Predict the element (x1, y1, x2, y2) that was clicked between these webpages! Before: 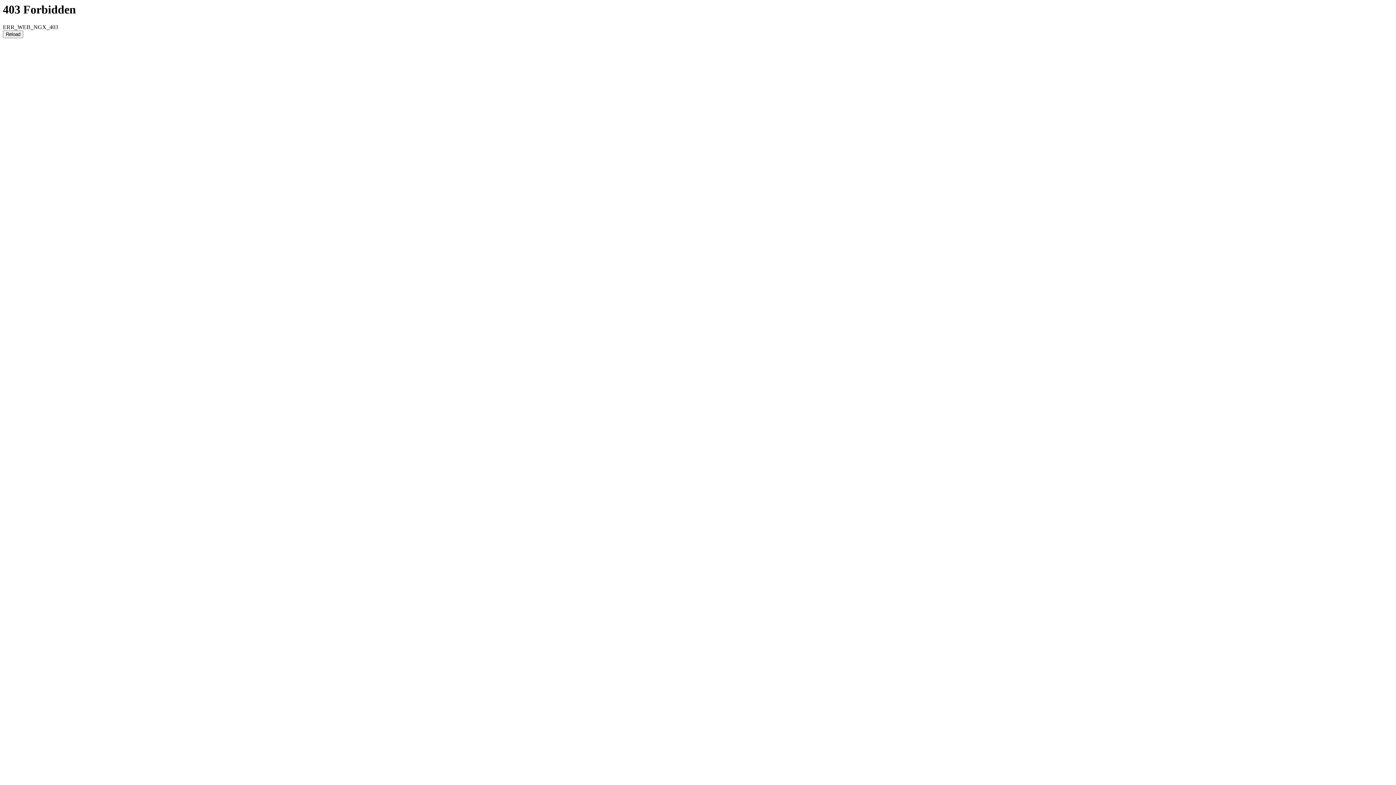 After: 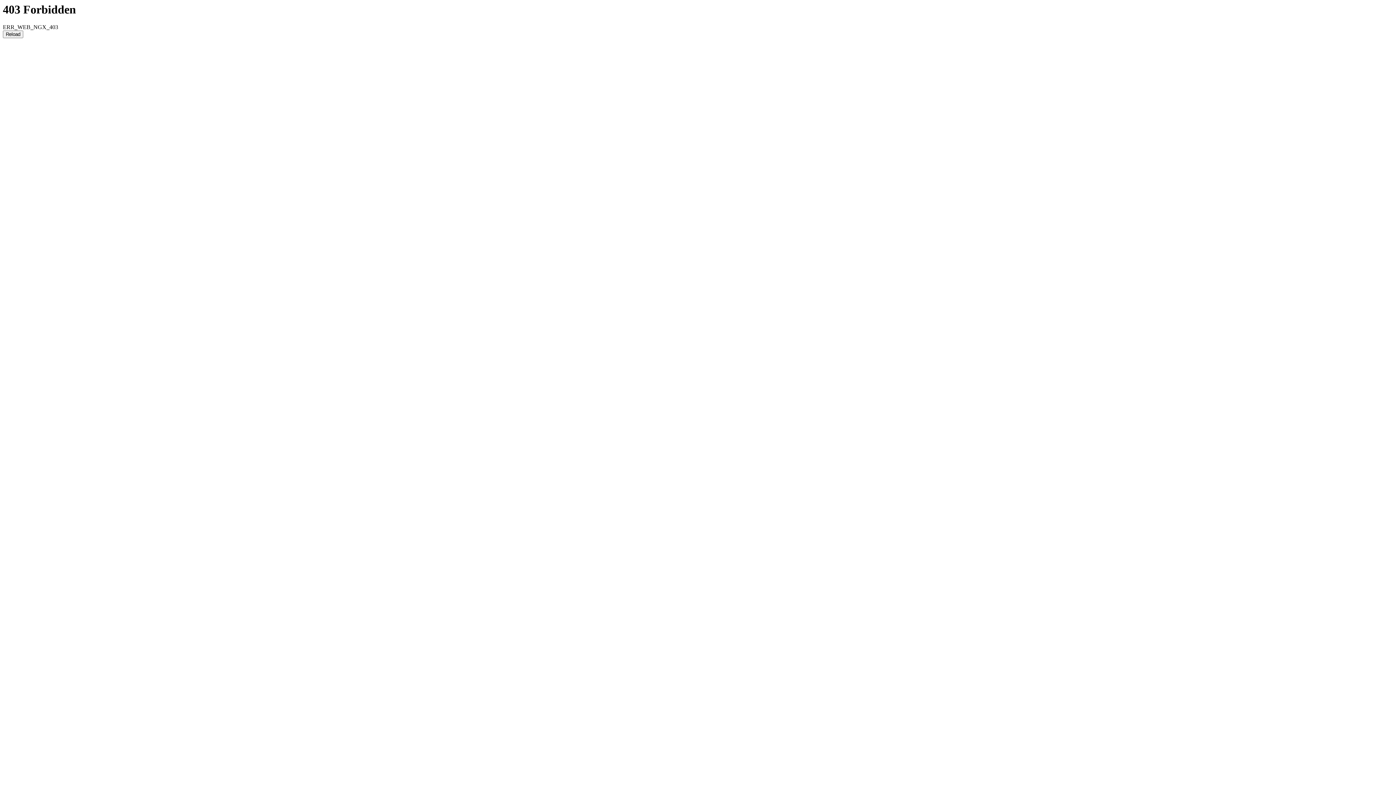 Action: bbox: (2, 30, 23, 38) label: Reload